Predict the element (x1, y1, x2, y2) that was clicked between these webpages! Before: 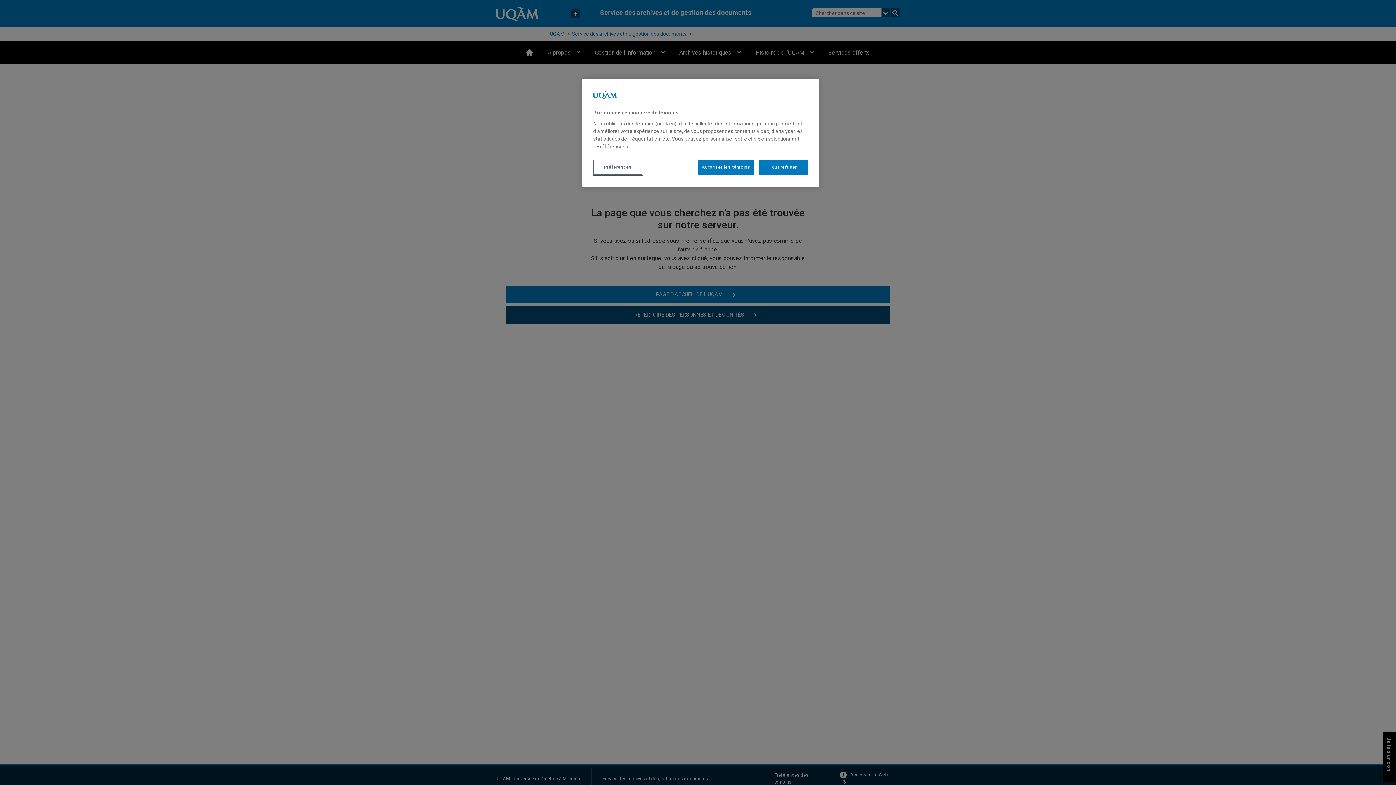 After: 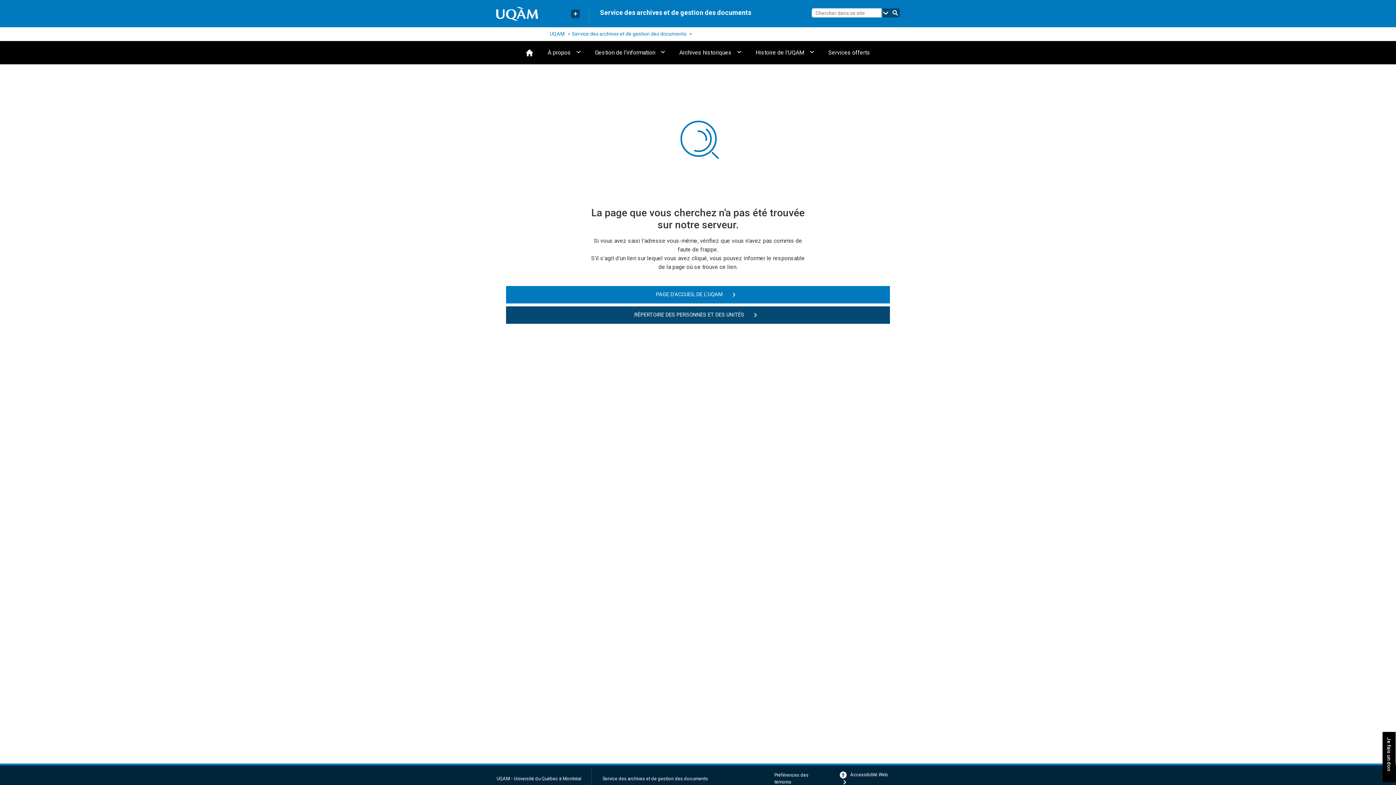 Action: label: Autoriser les témoins bbox: (697, 159, 754, 174)